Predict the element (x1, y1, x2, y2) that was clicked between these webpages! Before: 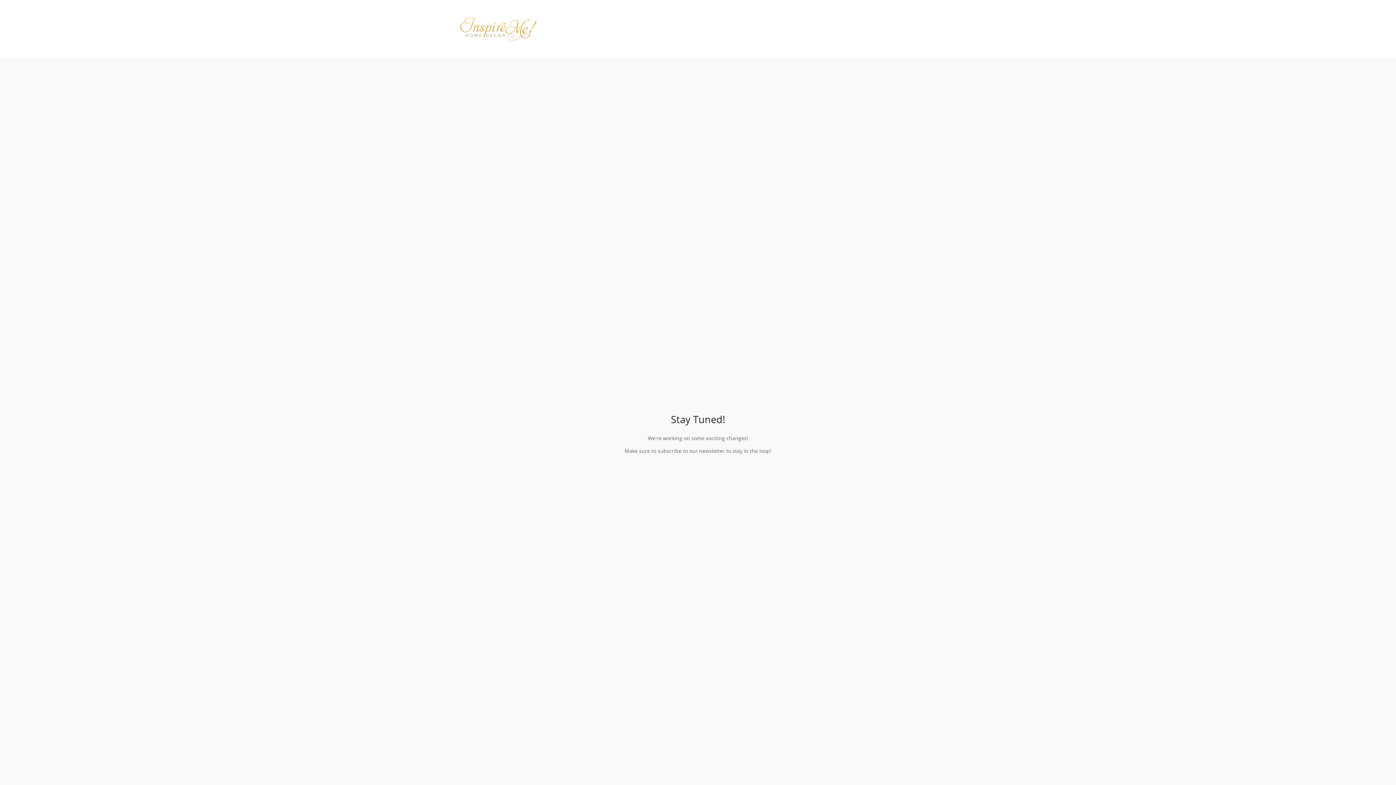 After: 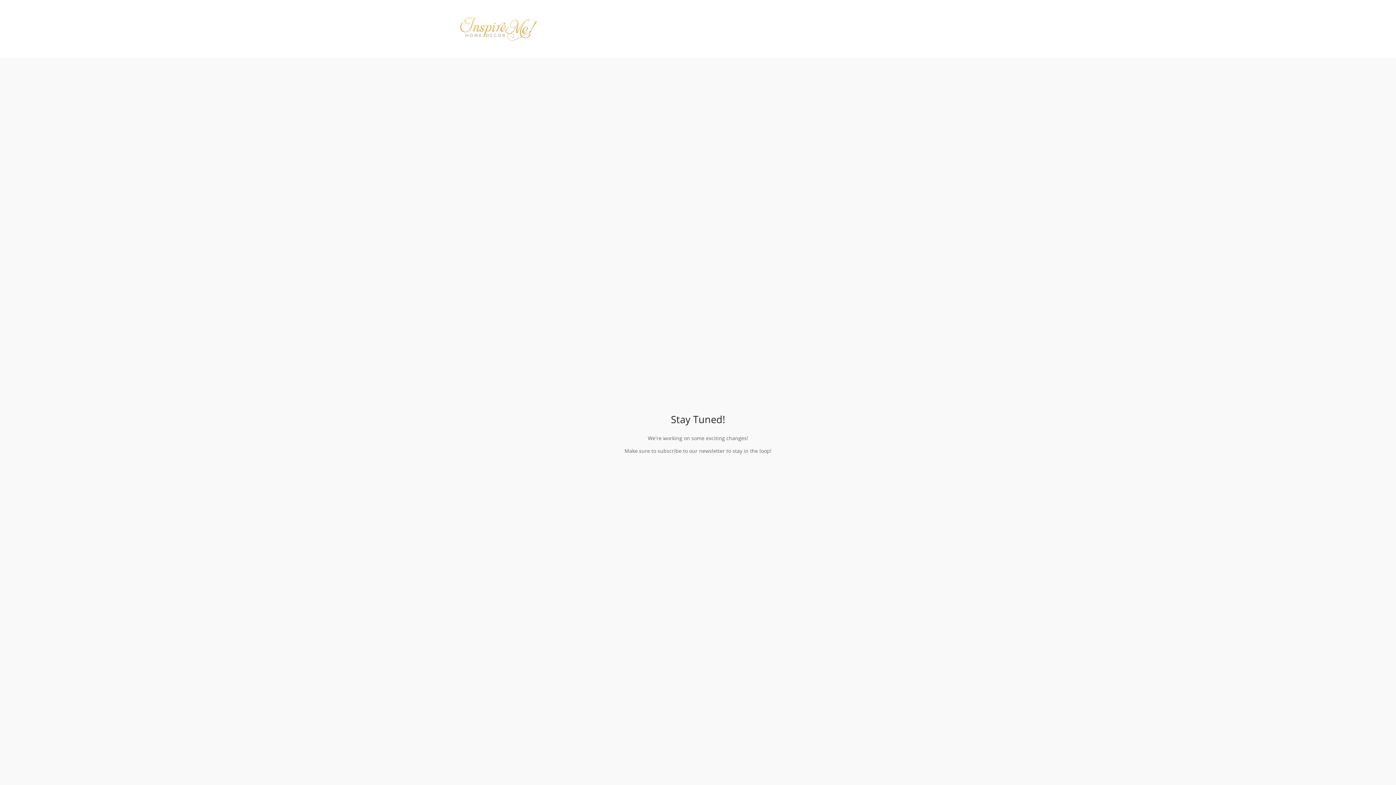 Action: bbox: (443, 10, 552, 46)